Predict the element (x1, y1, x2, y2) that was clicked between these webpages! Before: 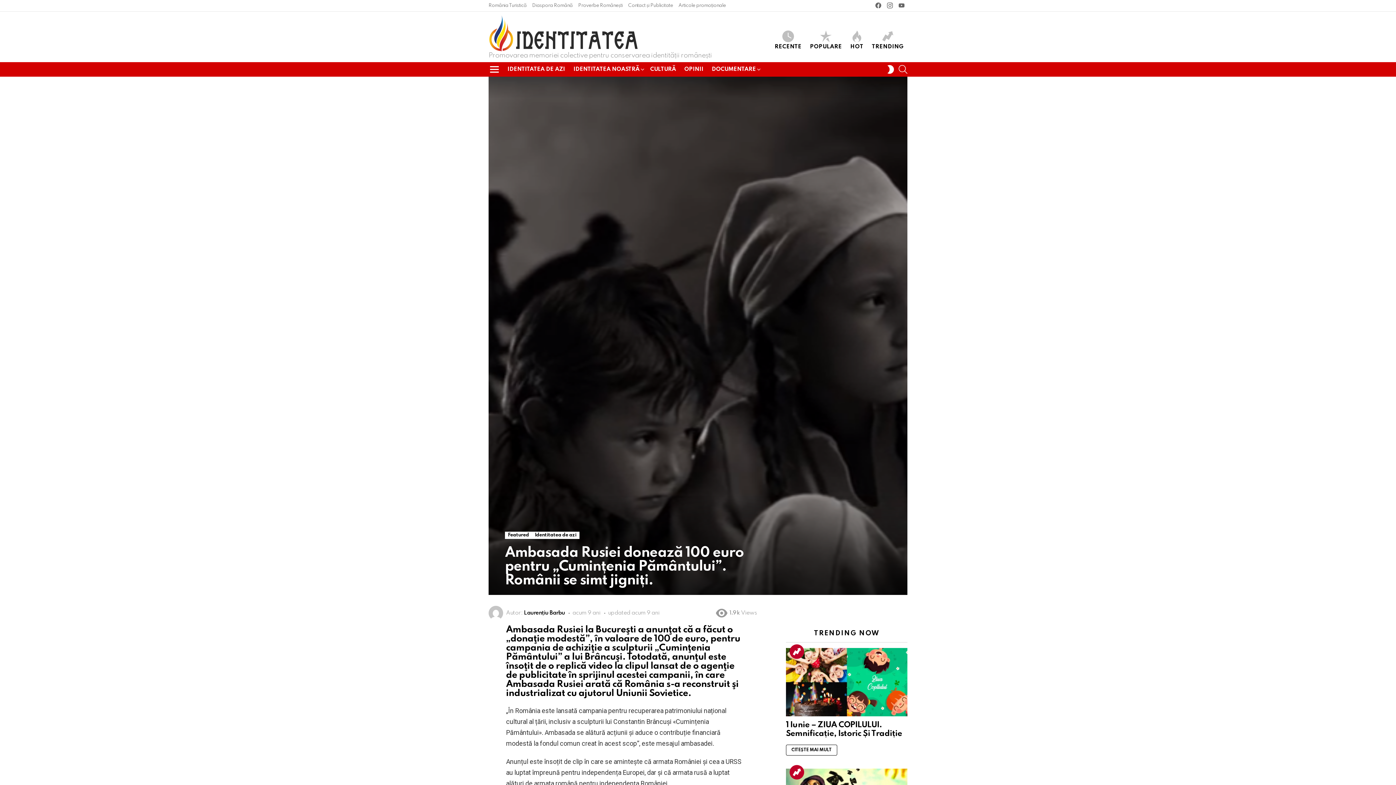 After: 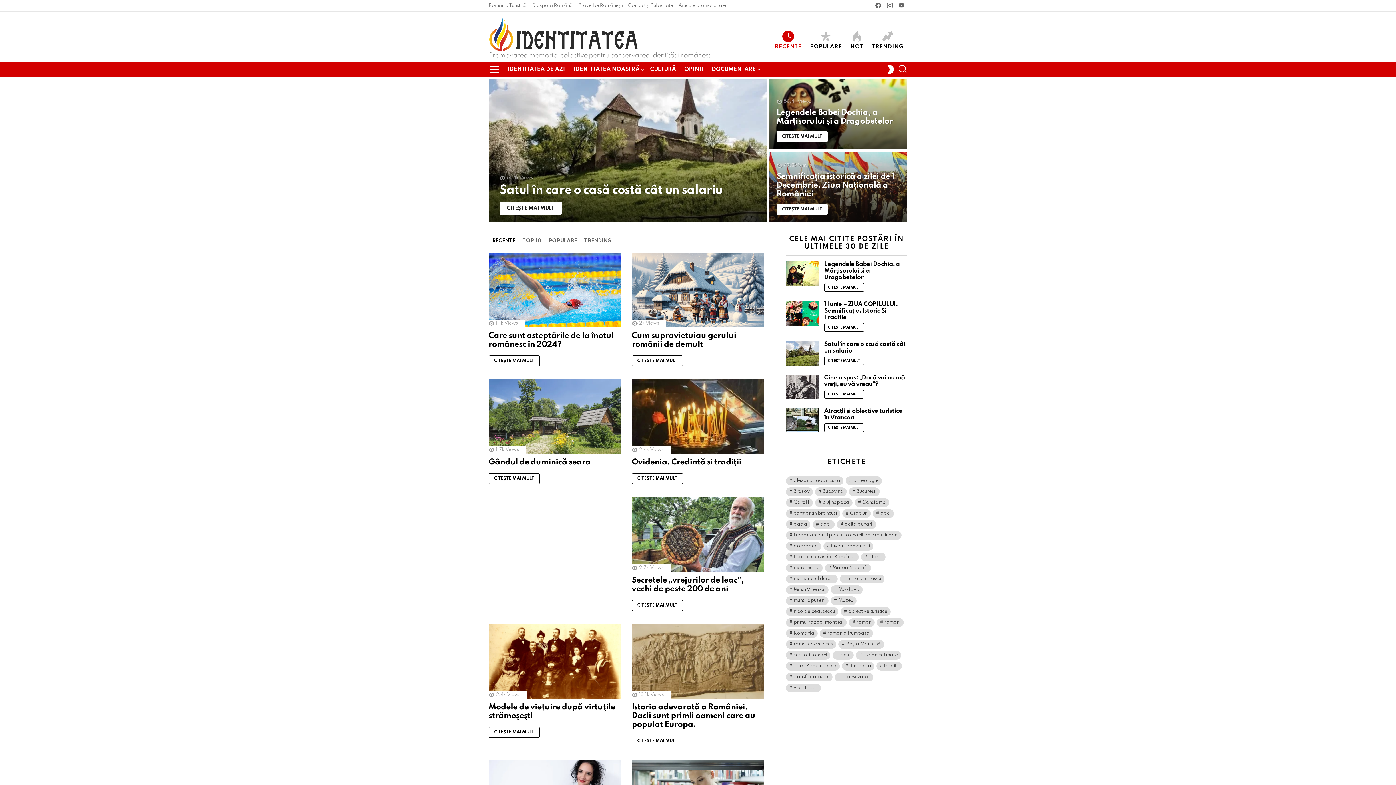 Action: bbox: (488, 15, 712, 51)